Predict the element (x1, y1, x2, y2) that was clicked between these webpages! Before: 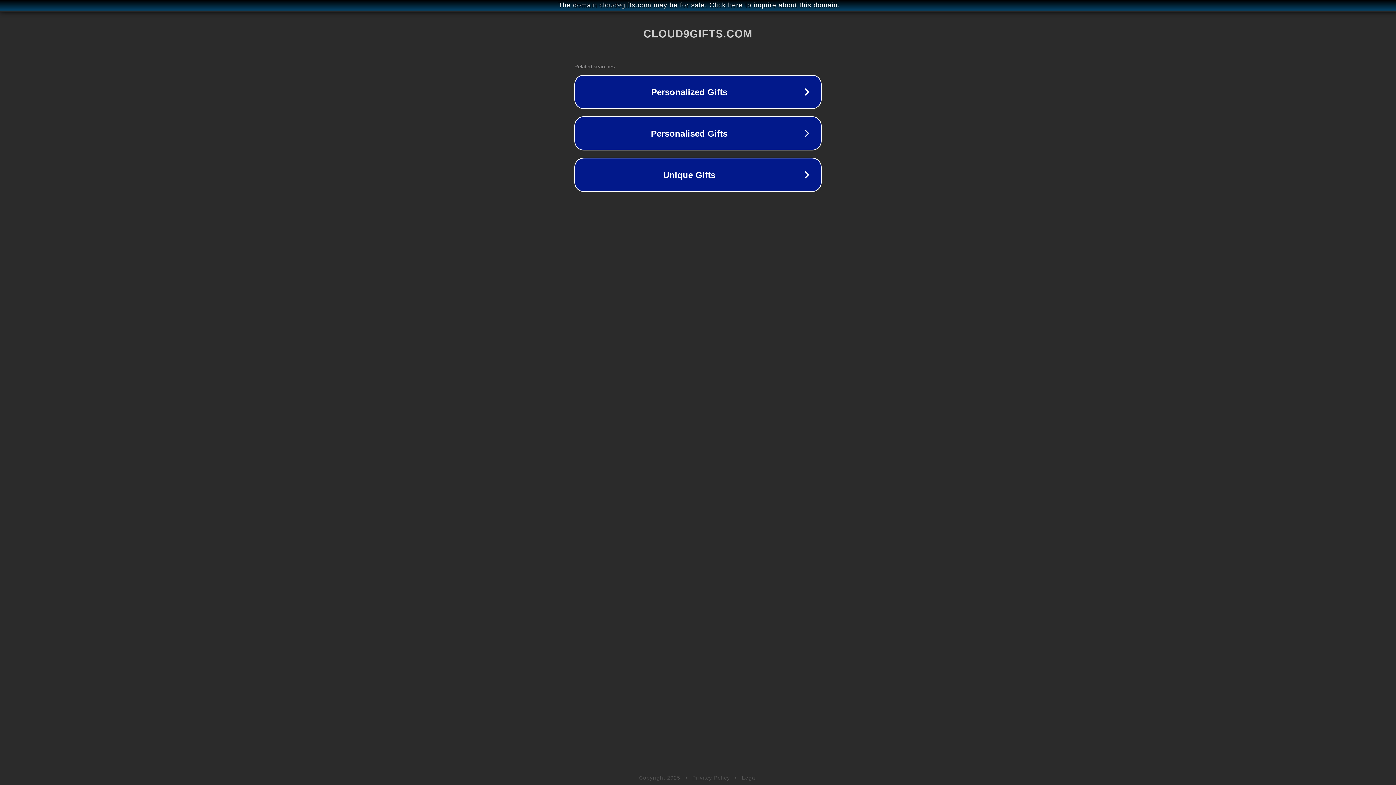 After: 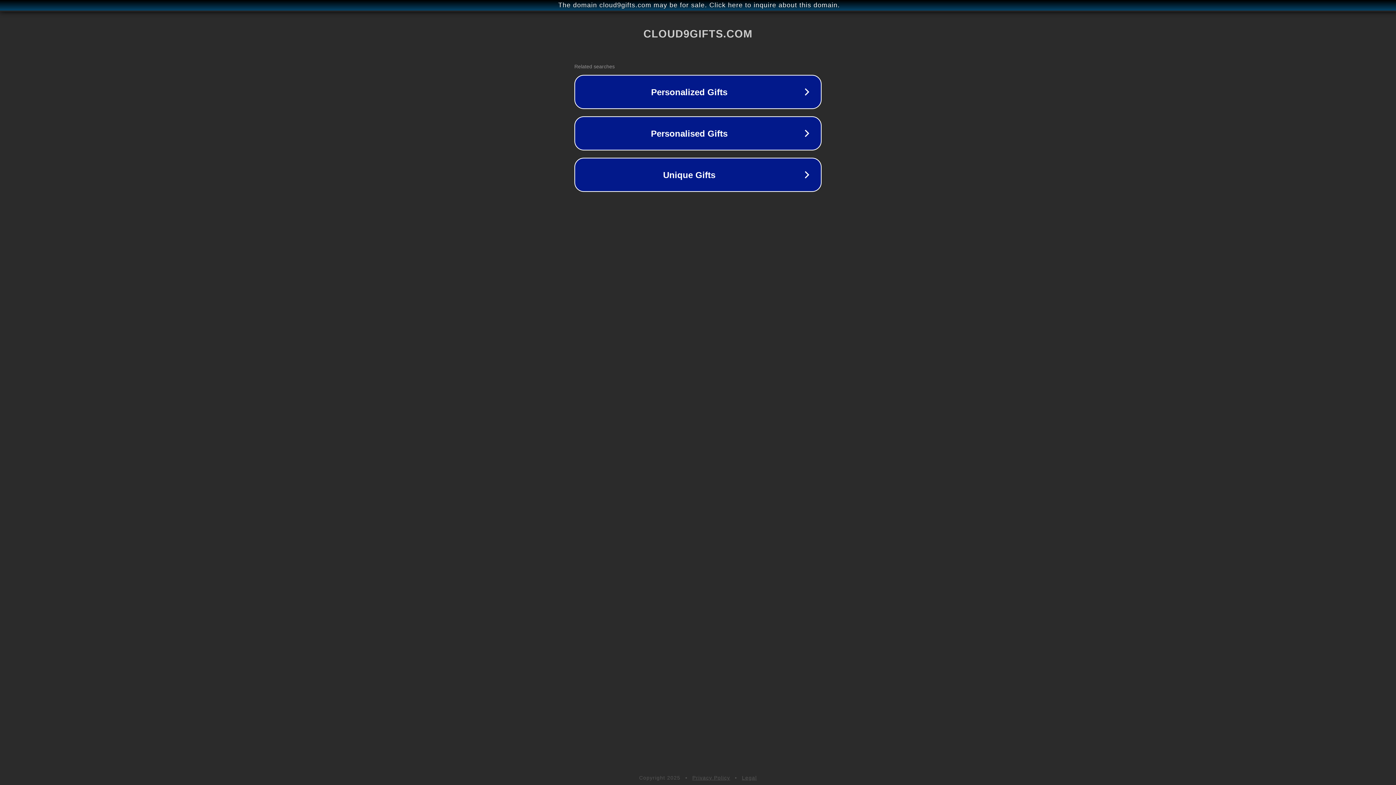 Action: bbox: (692, 775, 730, 781) label: Privacy Policy